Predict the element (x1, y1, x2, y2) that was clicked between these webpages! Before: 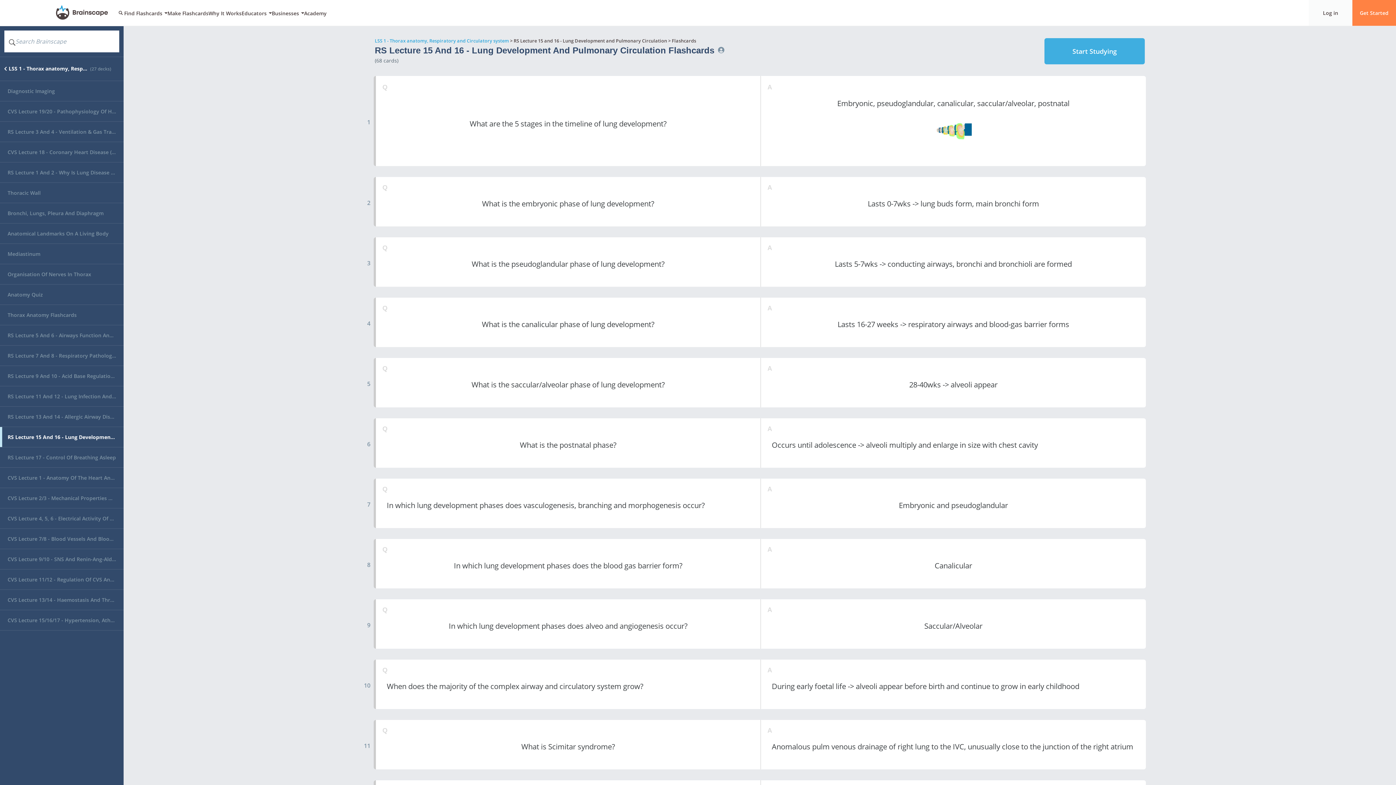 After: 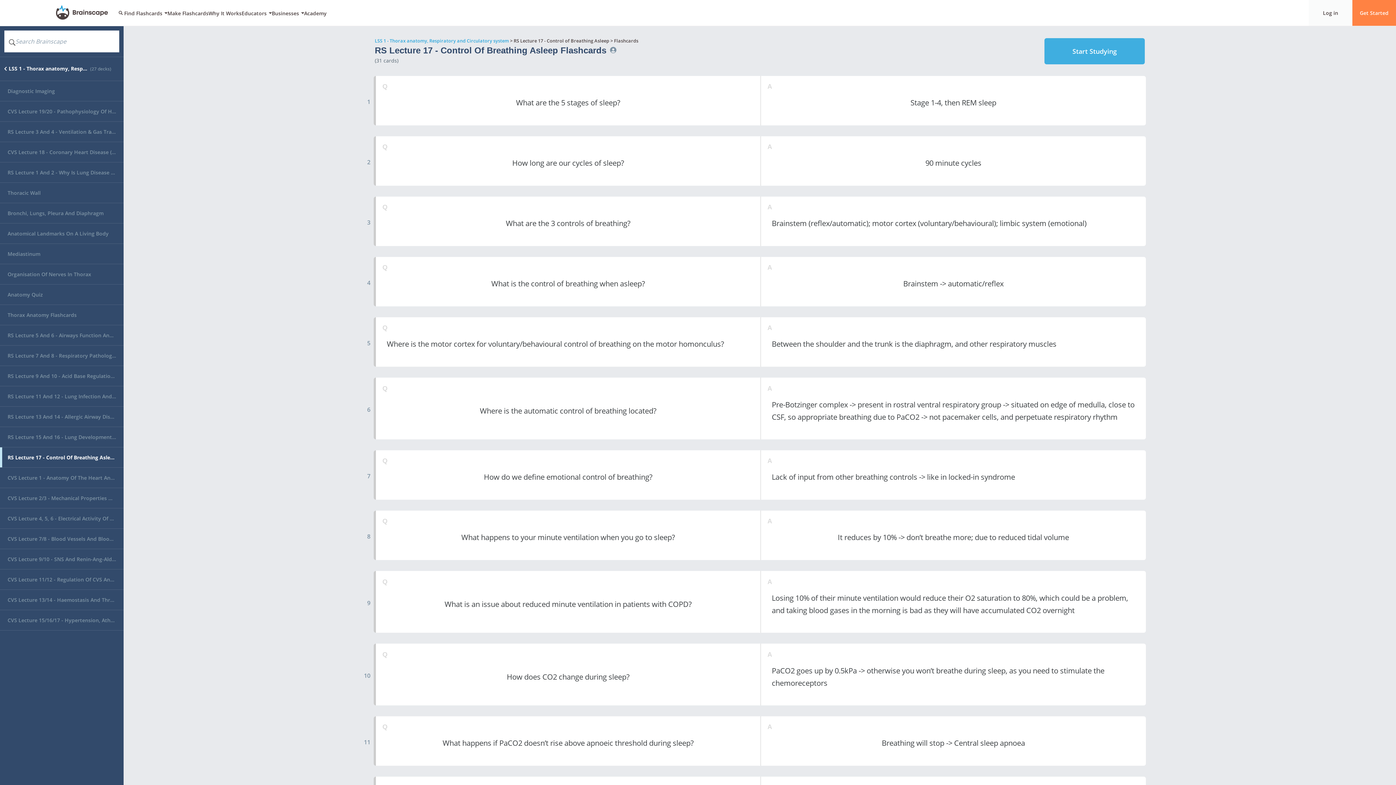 Action: bbox: (0, 447, 123, 468) label: RS Lecture 17 - Control Of Breathing Asleep